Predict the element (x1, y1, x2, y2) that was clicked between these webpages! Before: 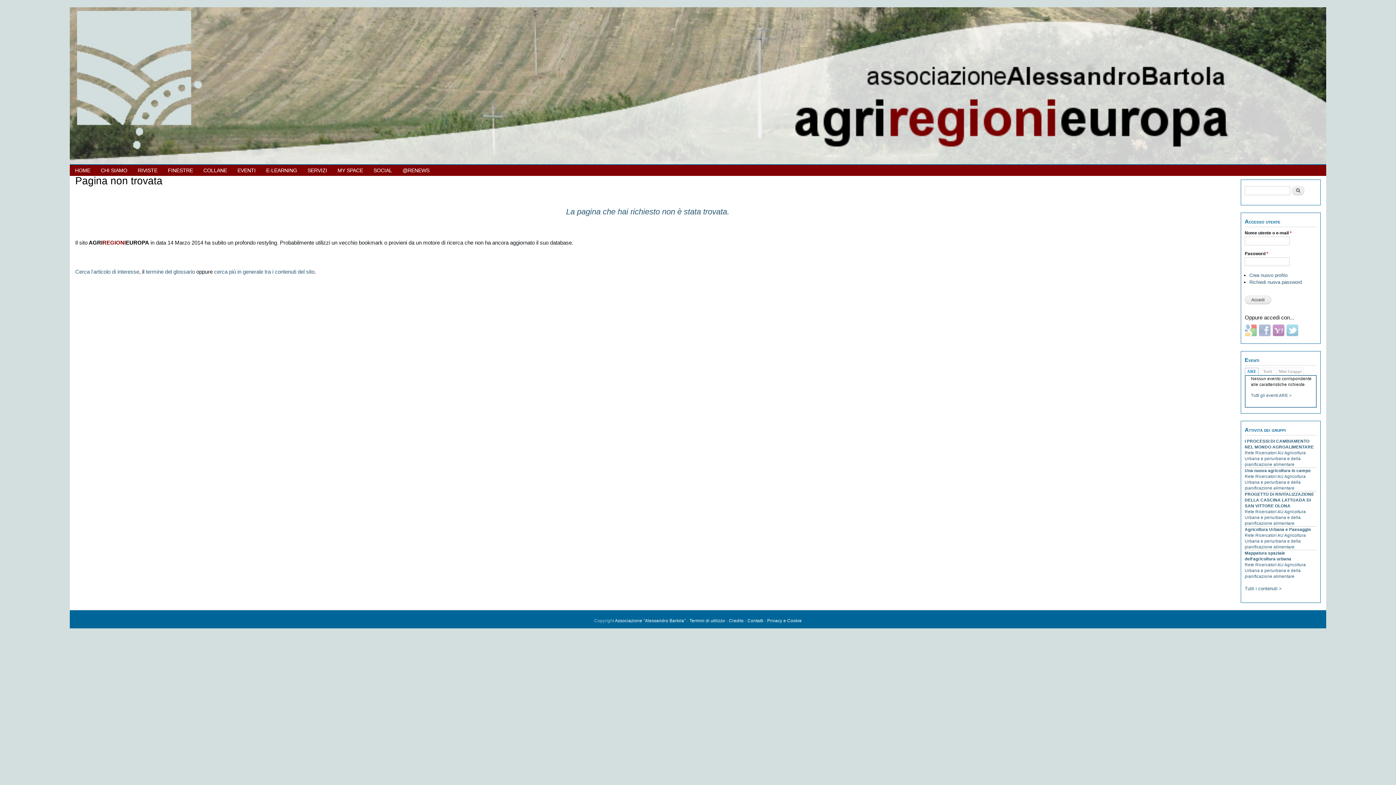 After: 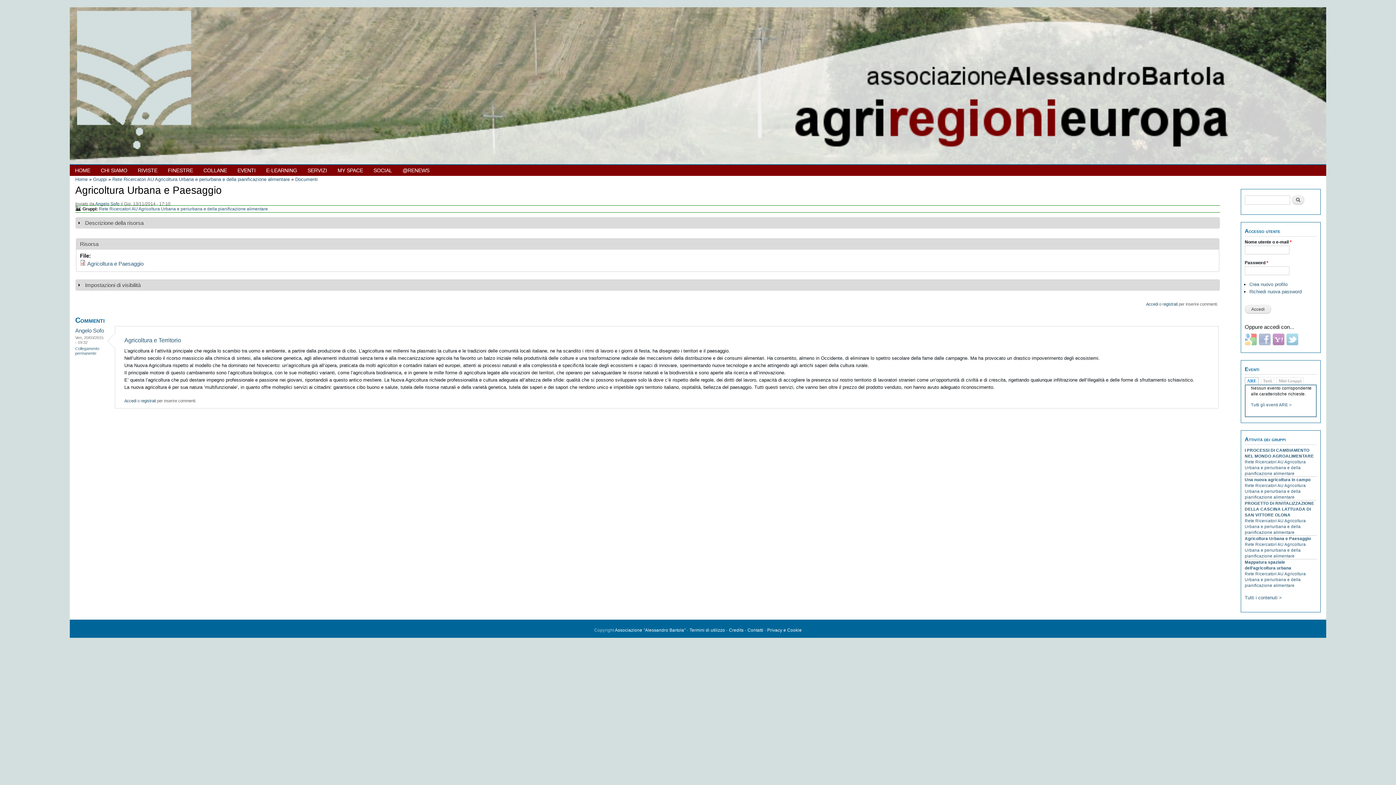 Action: bbox: (1245, 527, 1311, 531) label: Agricoltura Urbana e Paesaggio